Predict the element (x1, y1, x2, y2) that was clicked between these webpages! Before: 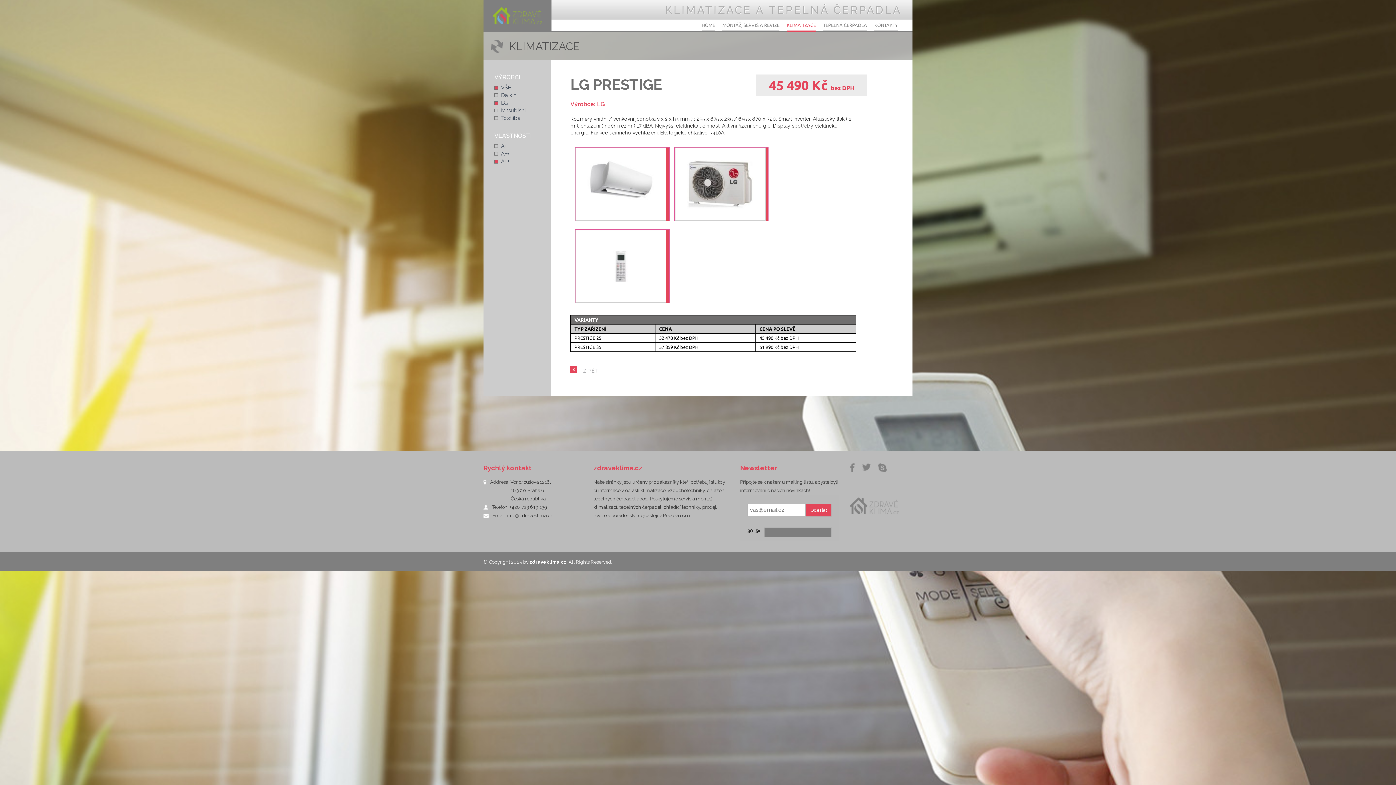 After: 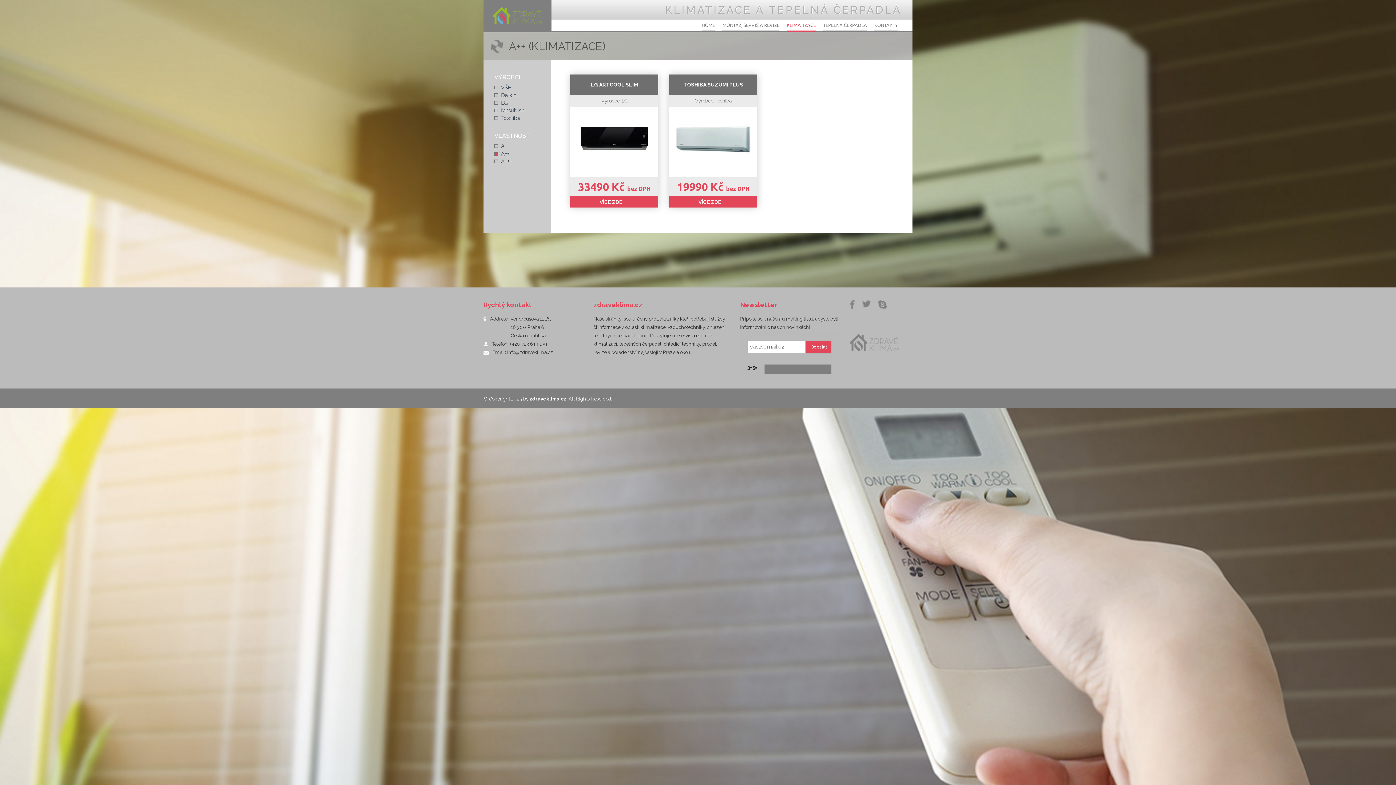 Action: label: A++ bbox: (494, 150, 509, 157)